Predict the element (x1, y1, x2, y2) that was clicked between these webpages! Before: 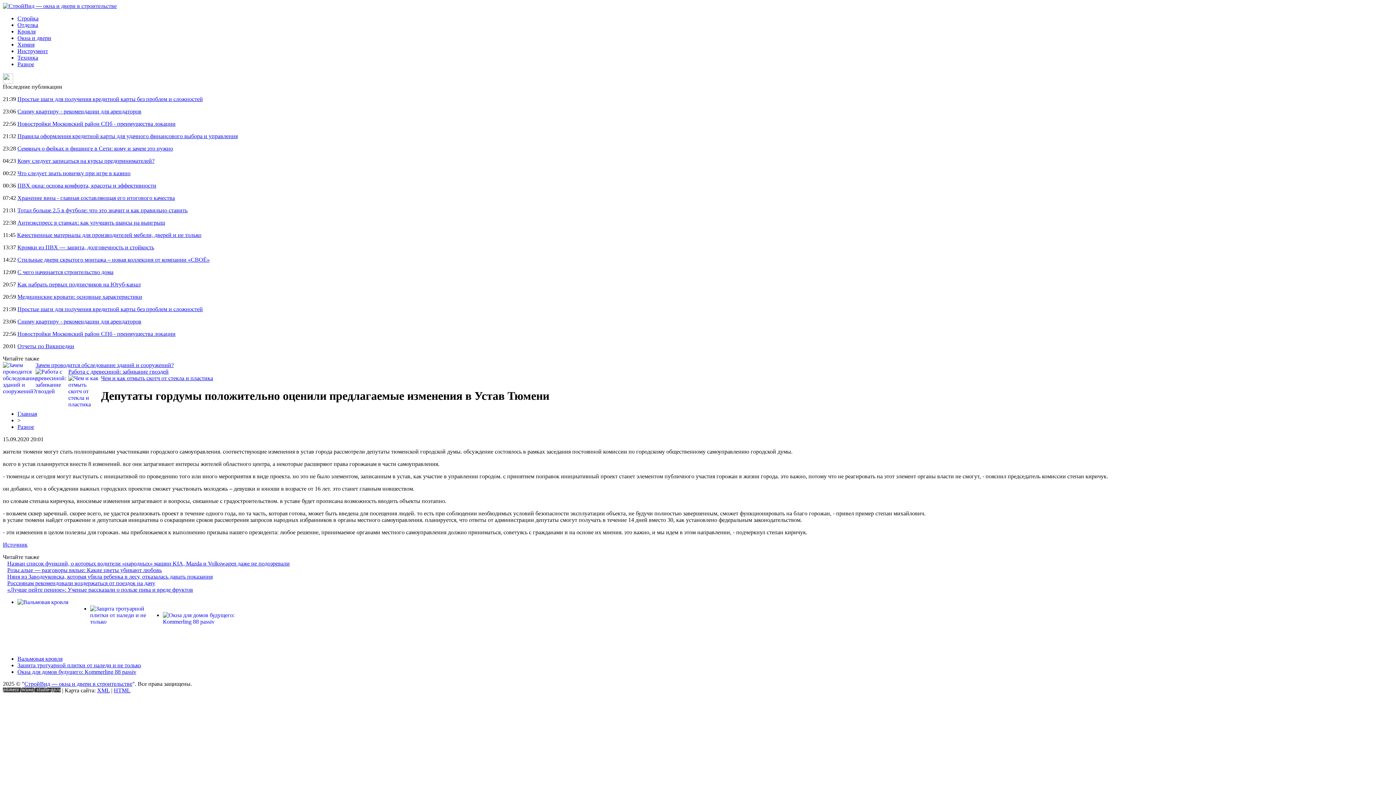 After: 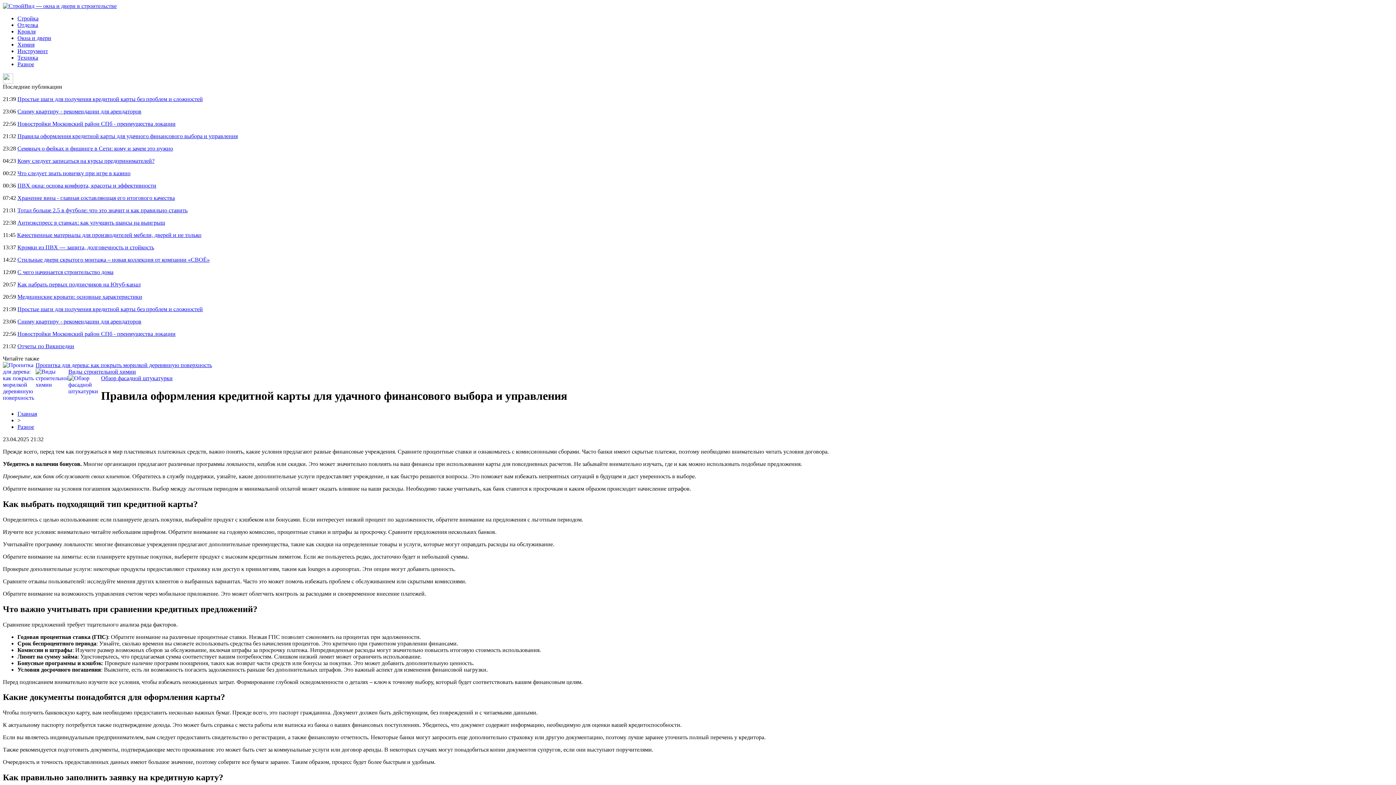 Action: bbox: (17, 133, 237, 139) label: Правила оформления кредитной карты для удачного финансового выбора и управления